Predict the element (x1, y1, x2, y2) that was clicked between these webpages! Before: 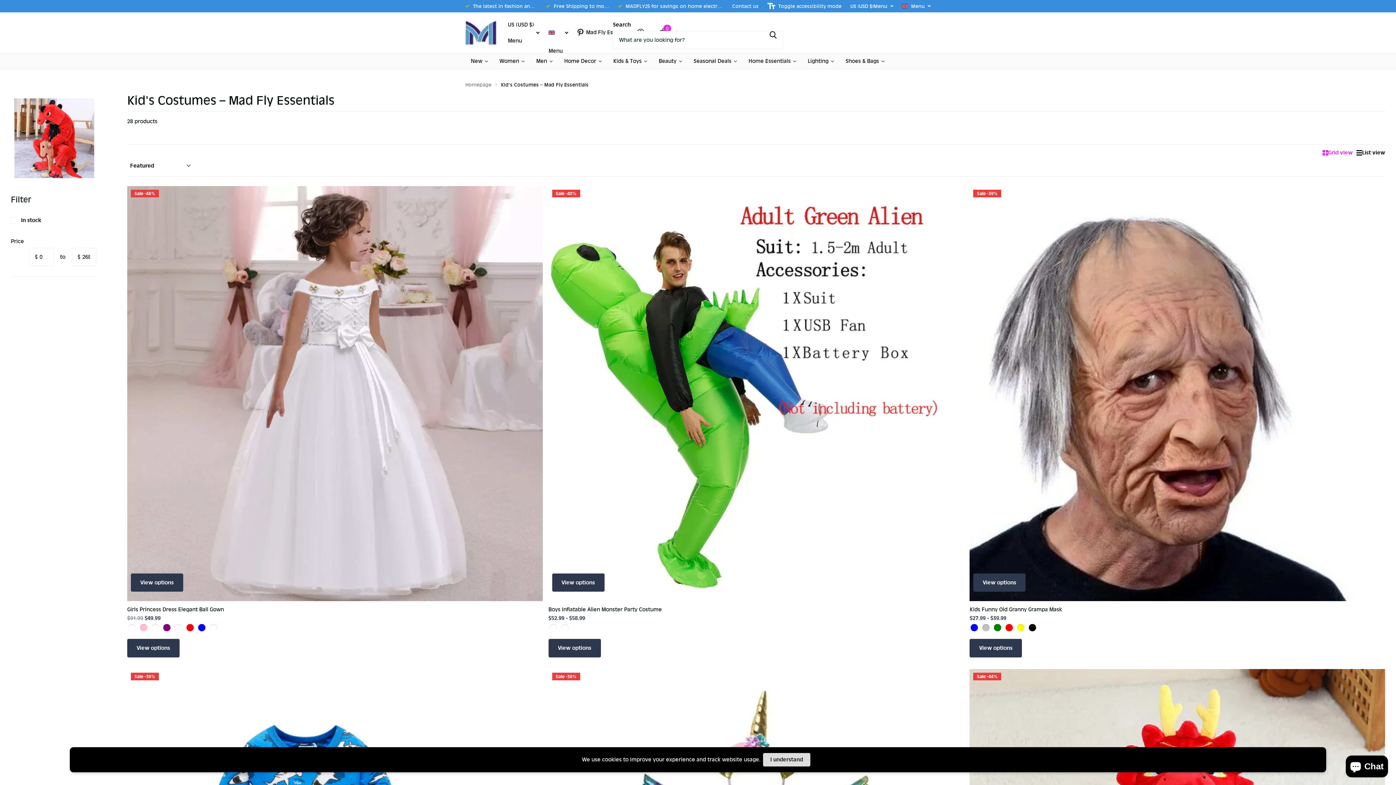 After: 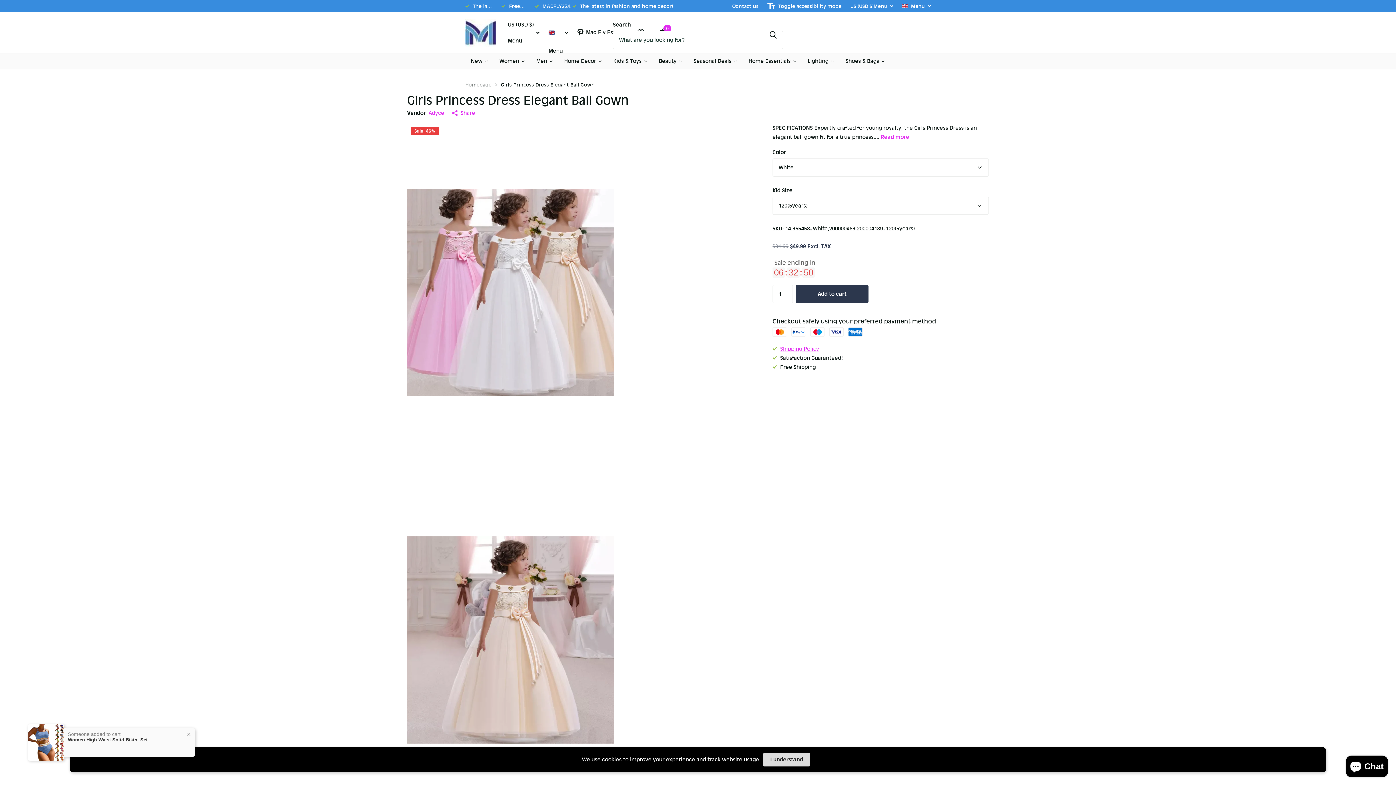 Action: label: Girls Princess Dress Elegant Ball Gown bbox: (127, 186, 542, 601)